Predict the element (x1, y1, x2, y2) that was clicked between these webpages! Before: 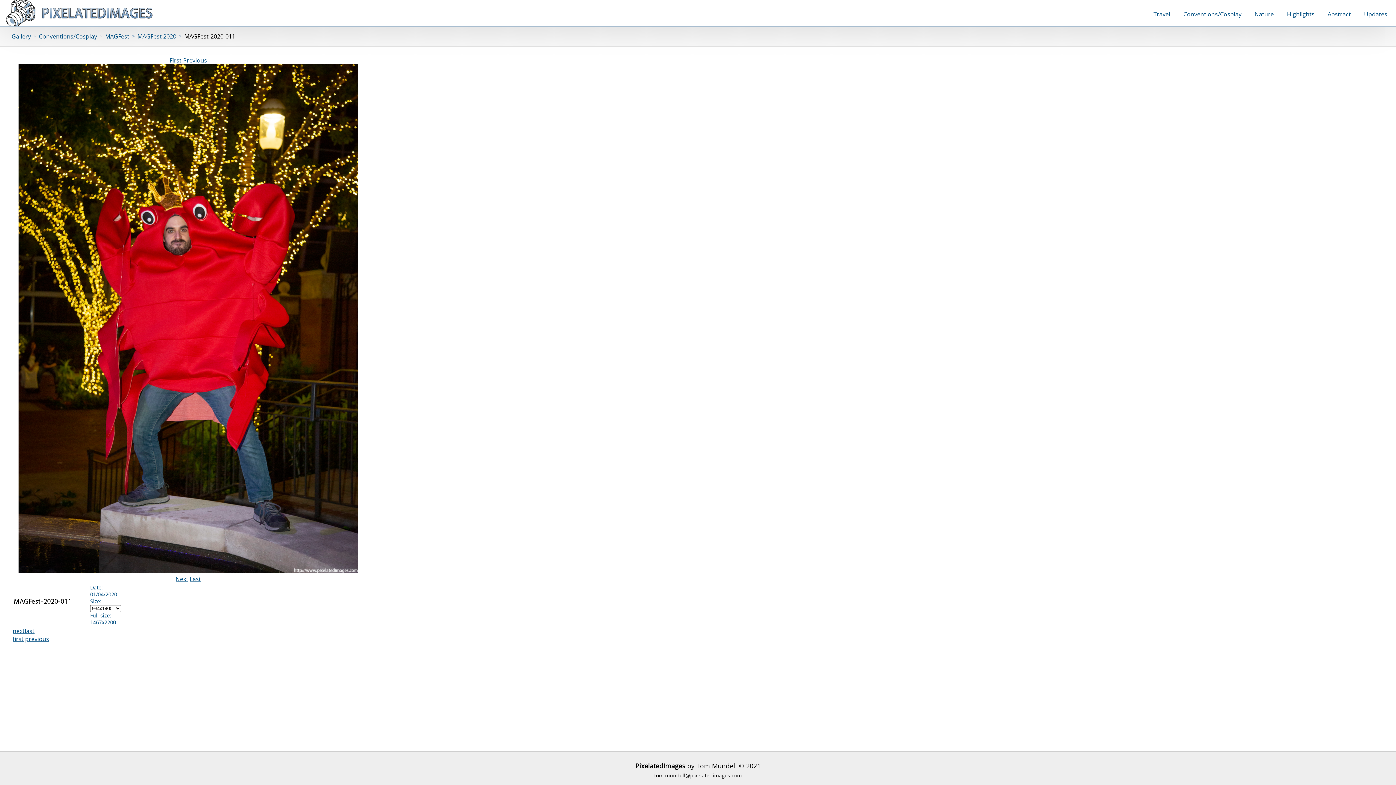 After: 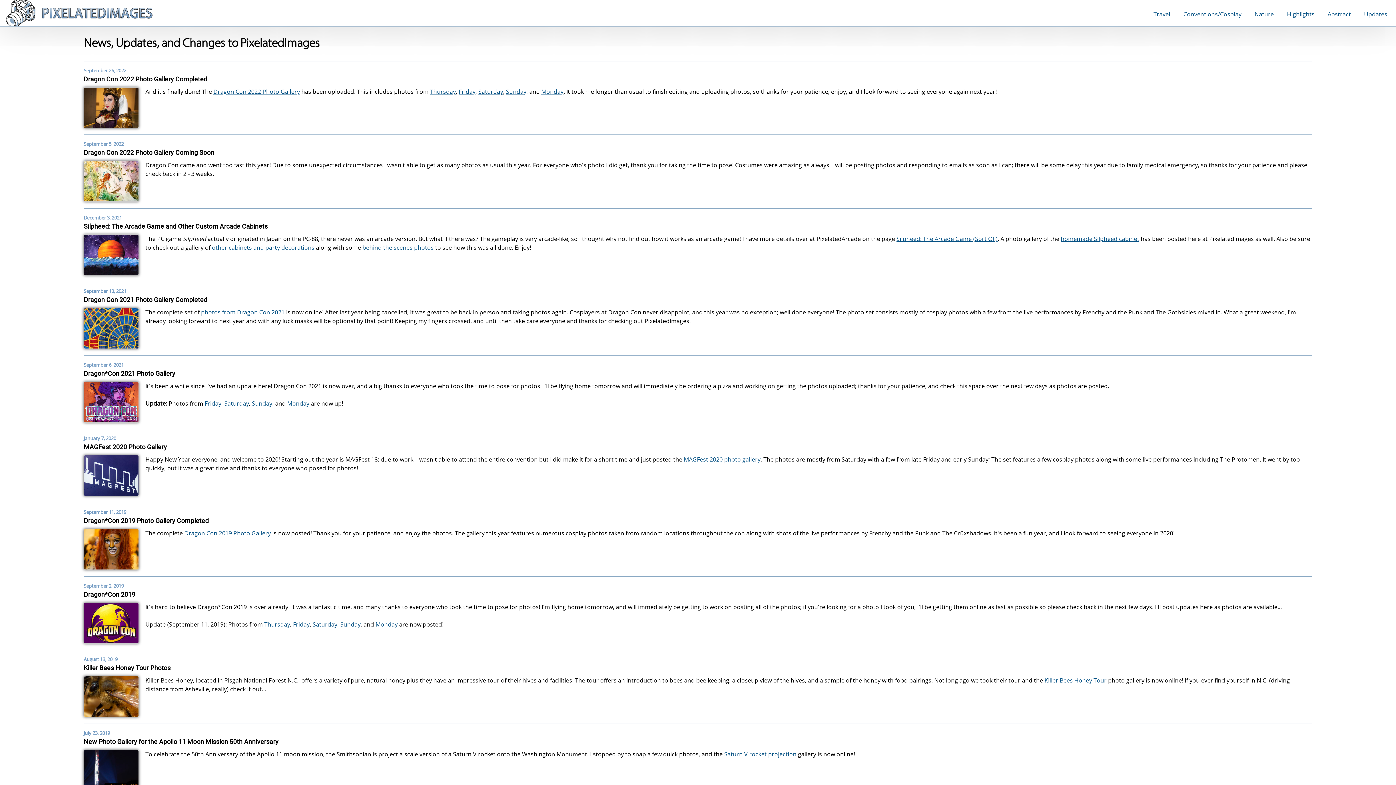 Action: label: Updates bbox: (1364, 10, 1387, 18)